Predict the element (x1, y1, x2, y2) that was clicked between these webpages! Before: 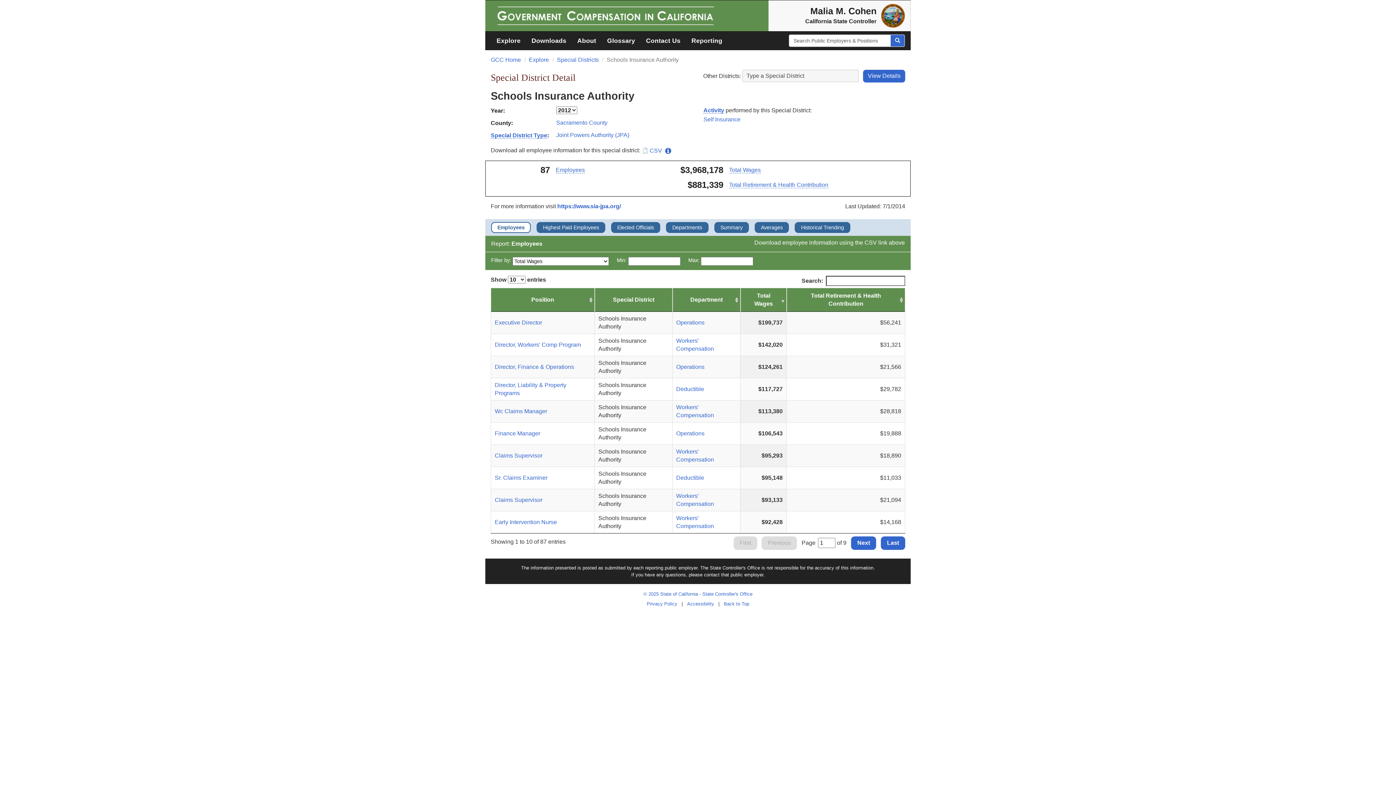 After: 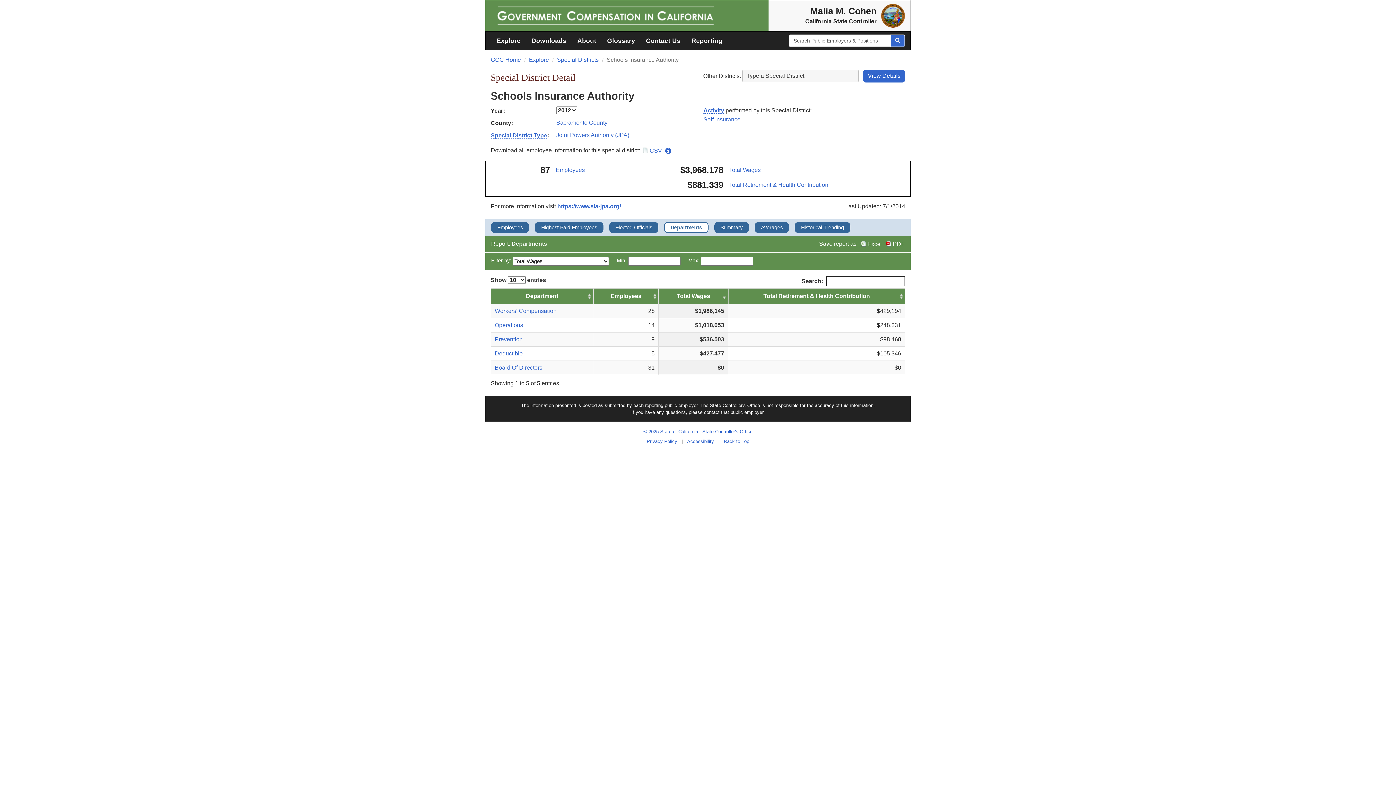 Action: bbox: (672, 224, 707, 231) label: Departments